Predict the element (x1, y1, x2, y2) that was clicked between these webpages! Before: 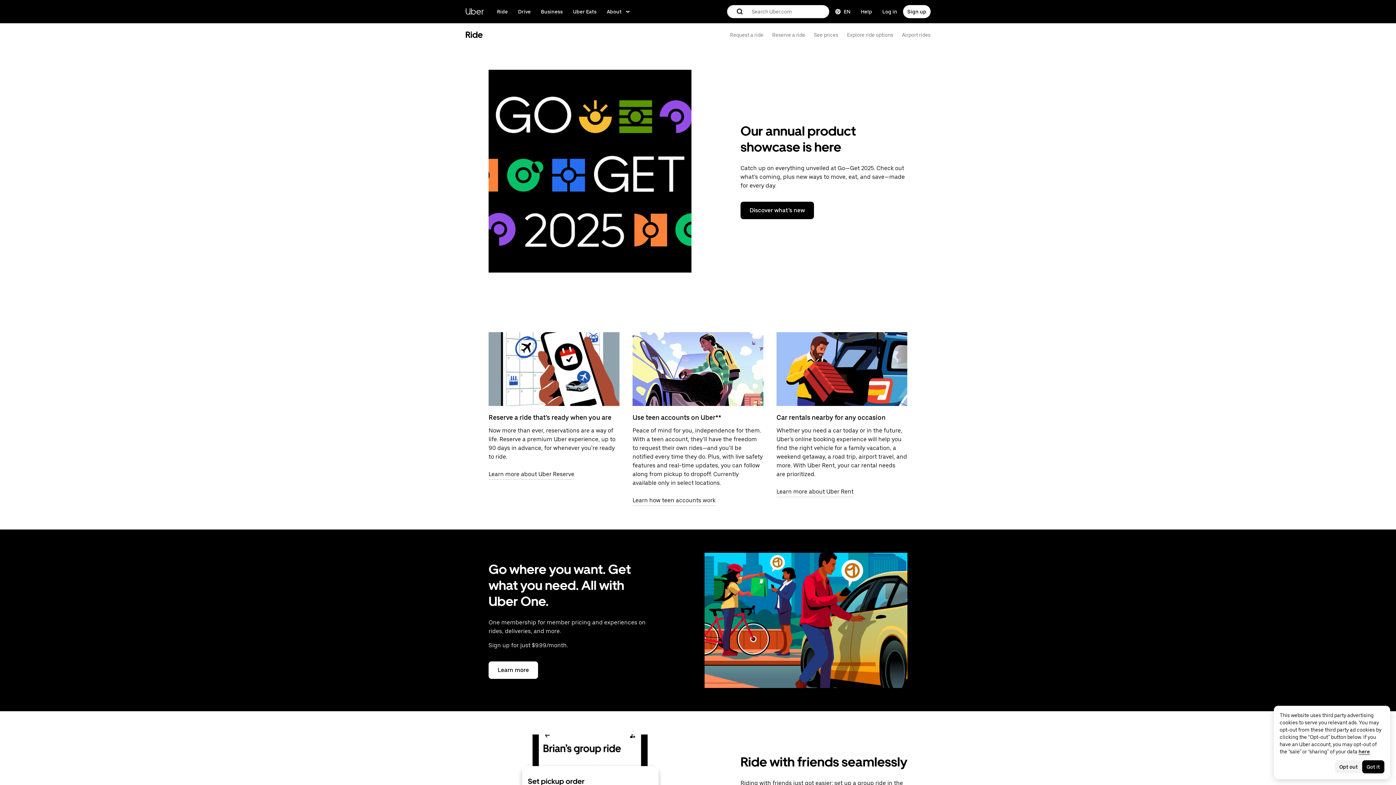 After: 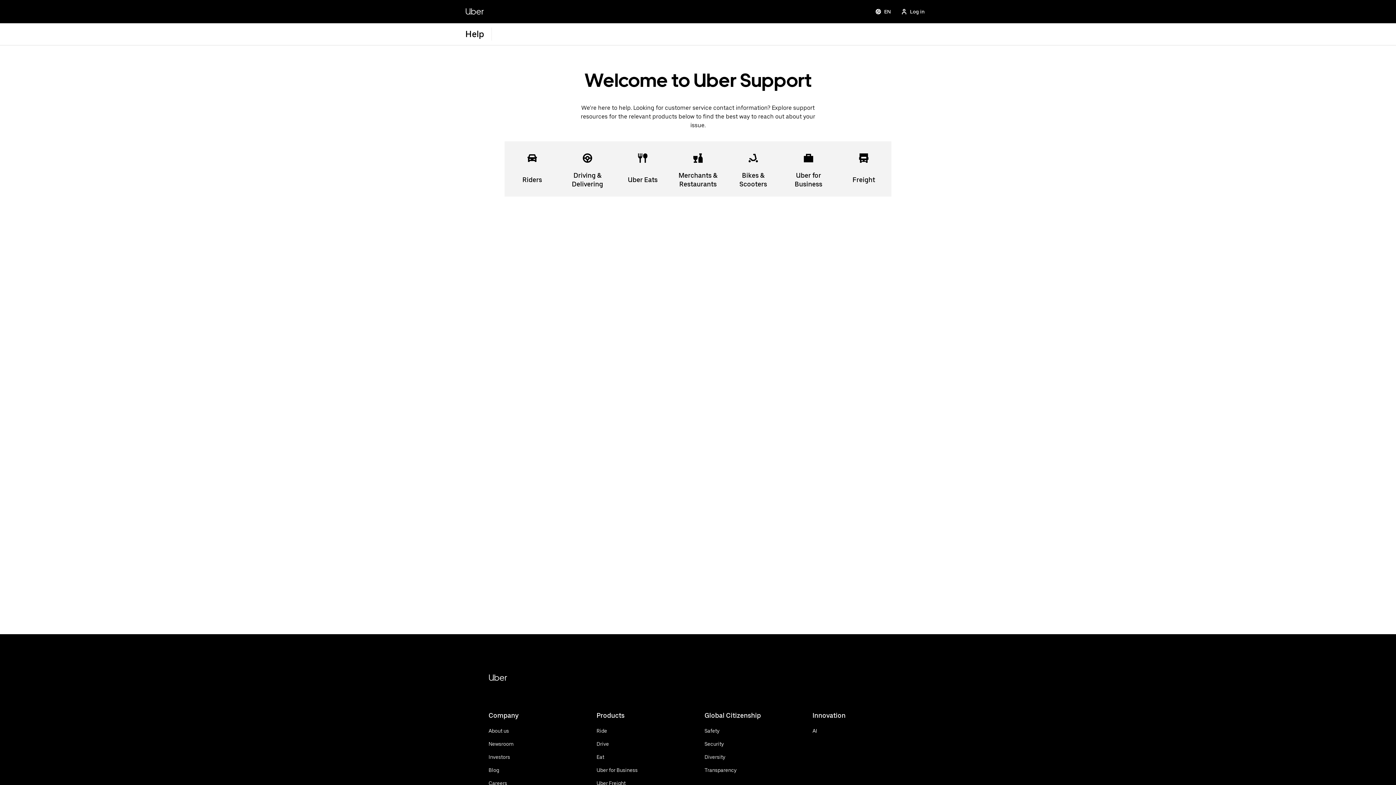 Action: label: Get help bbox: (856, 5, 876, 18)